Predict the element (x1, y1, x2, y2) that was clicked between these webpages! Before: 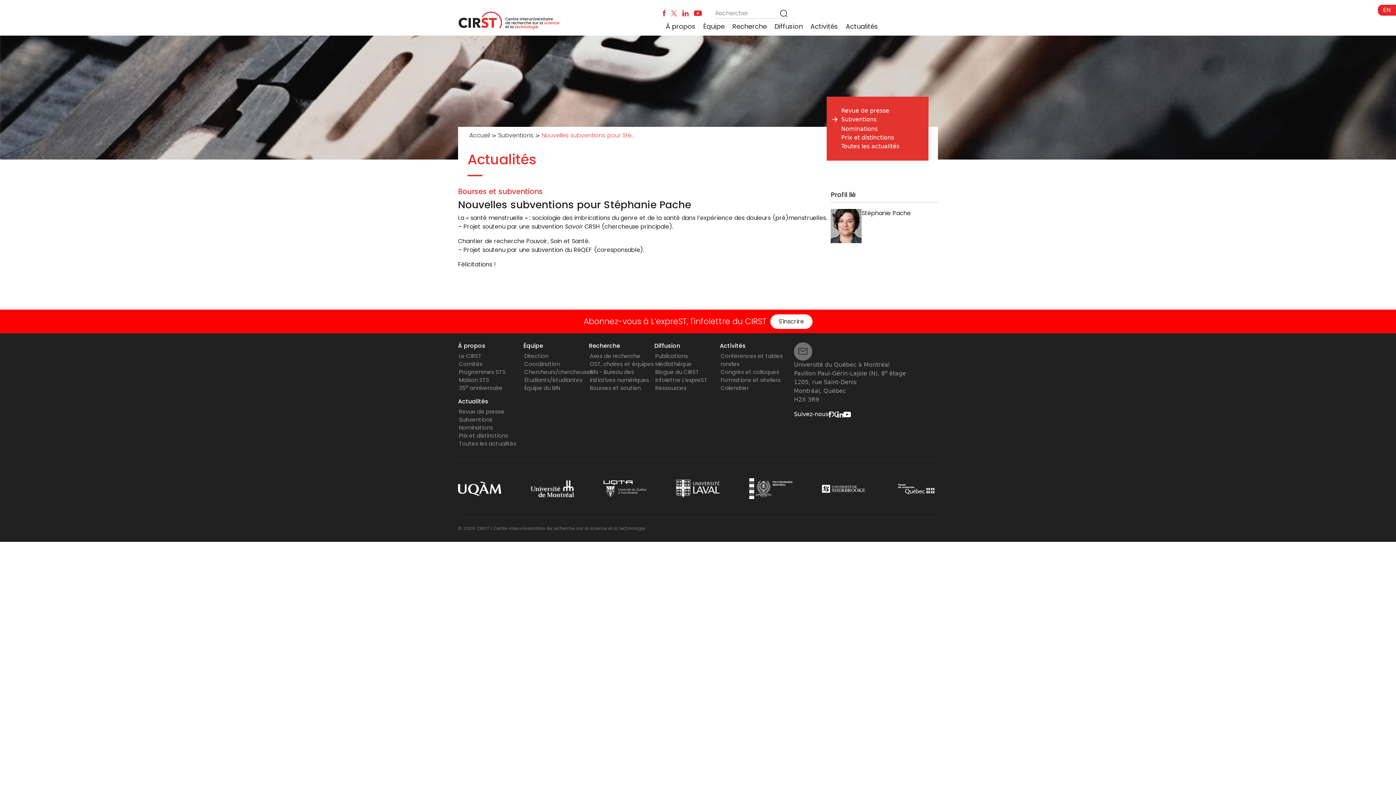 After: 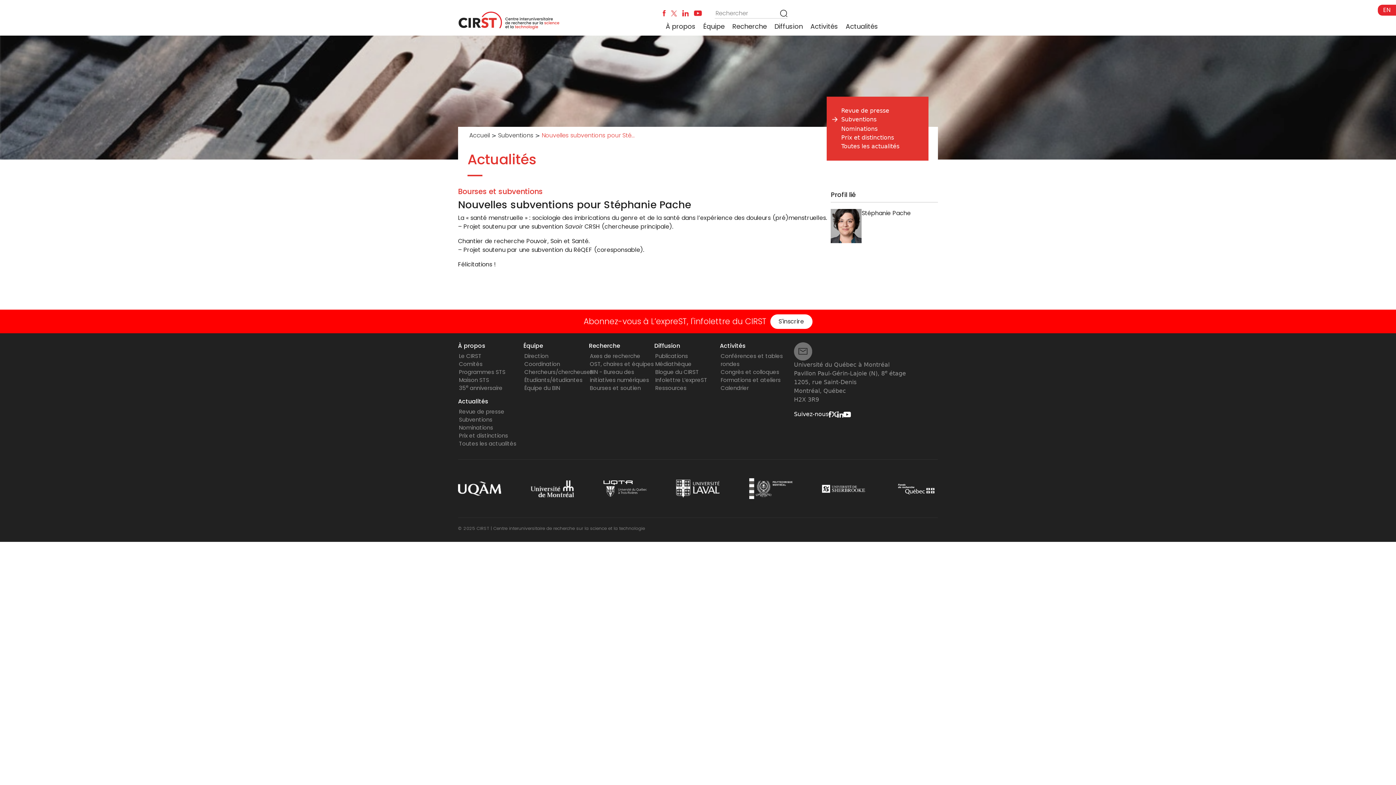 Action: bbox: (831, 410, 837, 417)